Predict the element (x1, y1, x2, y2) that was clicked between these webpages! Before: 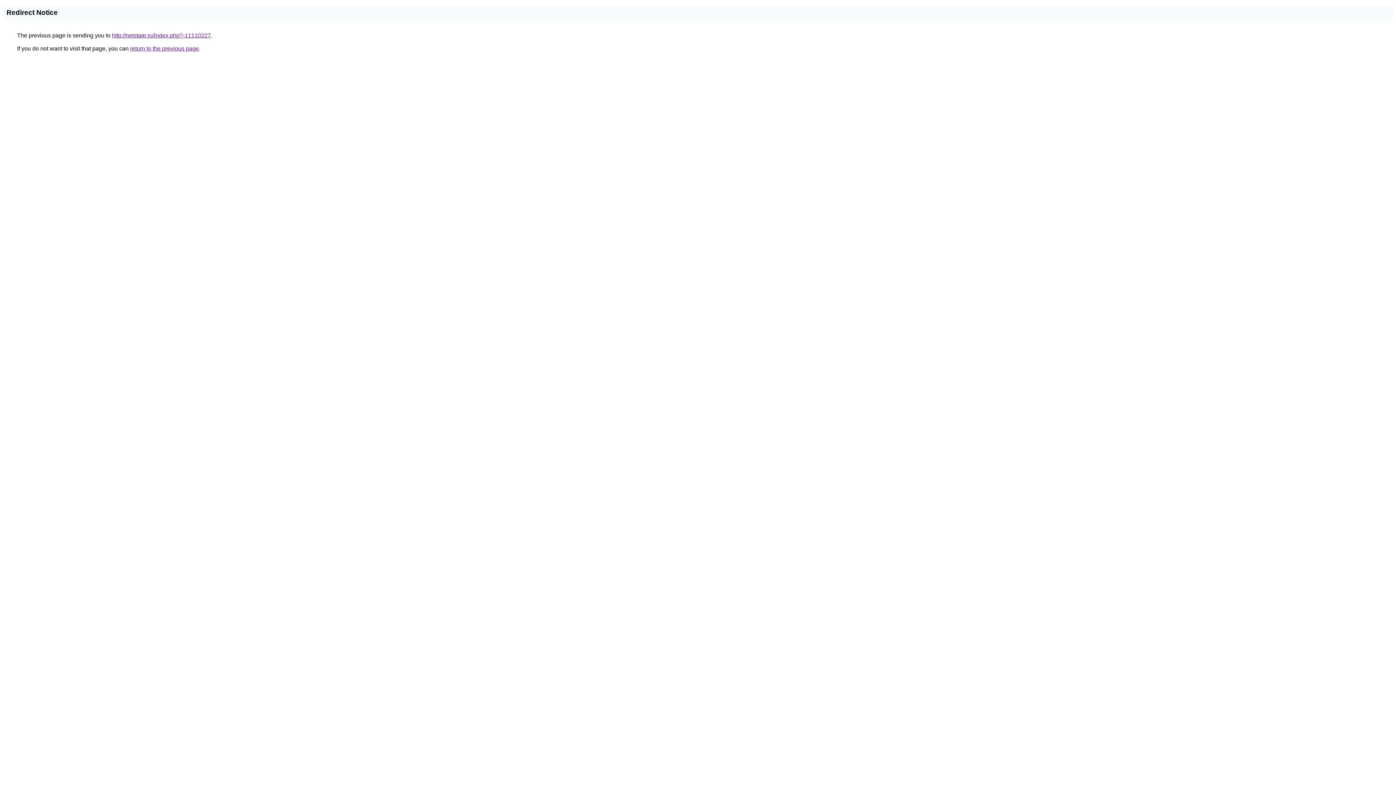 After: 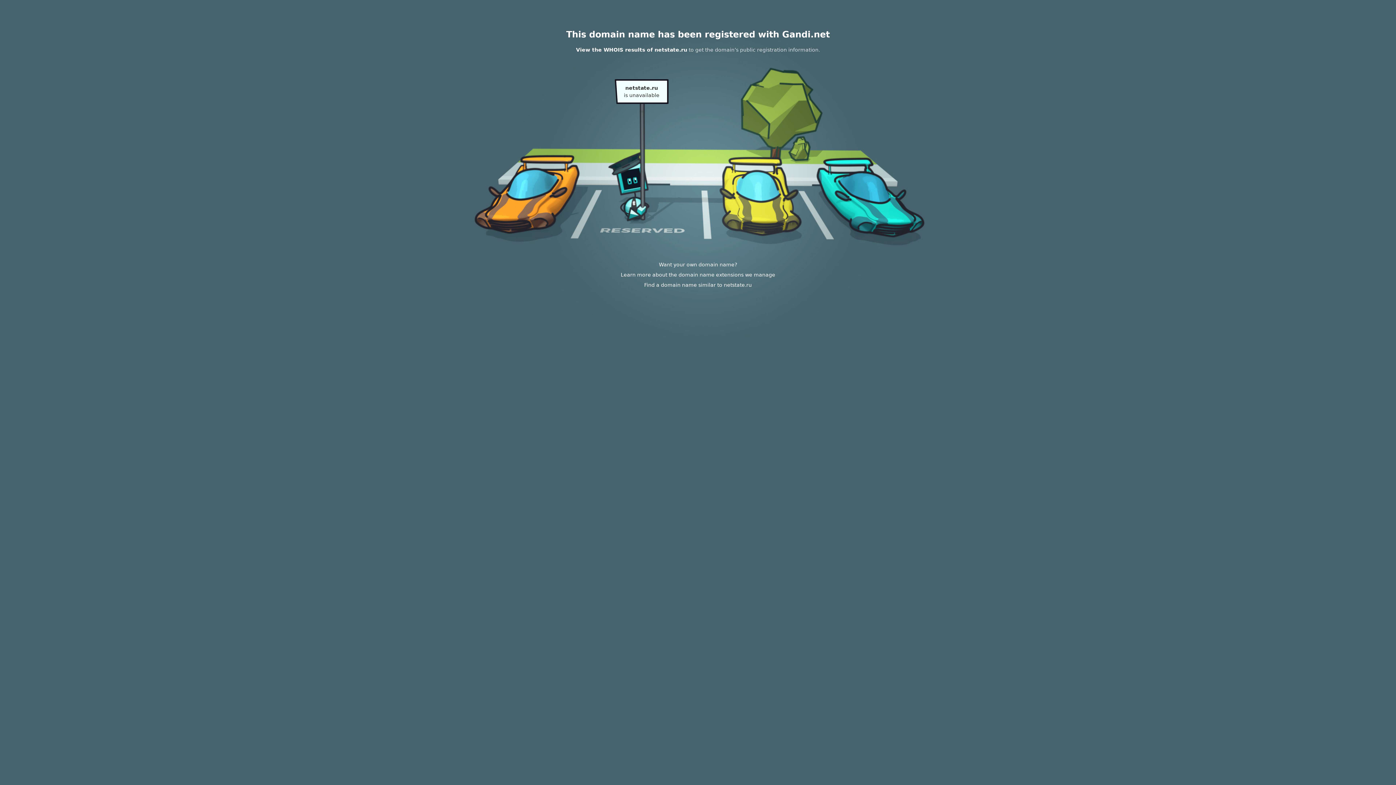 Action: label: http://netstate.ru/index.php?-11110227 bbox: (112, 32, 210, 38)